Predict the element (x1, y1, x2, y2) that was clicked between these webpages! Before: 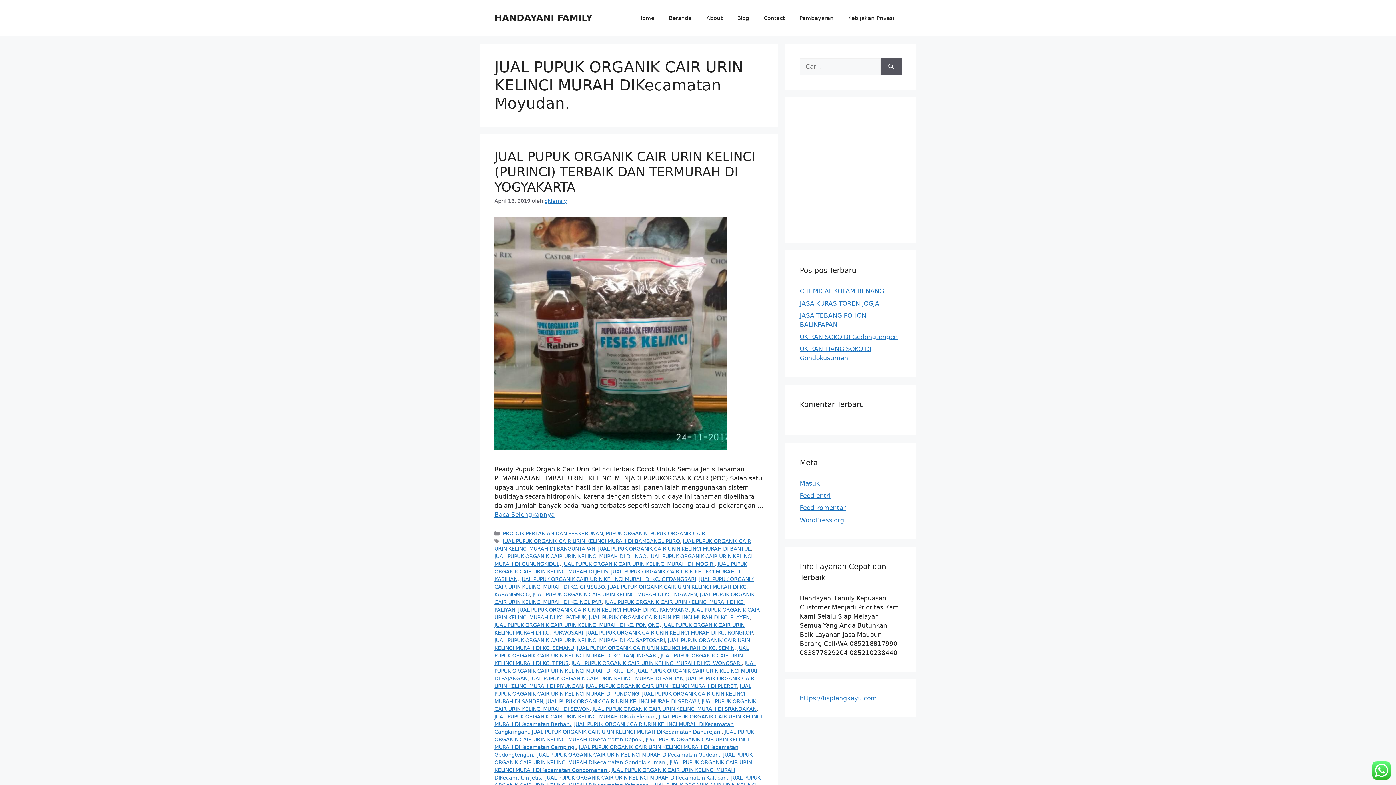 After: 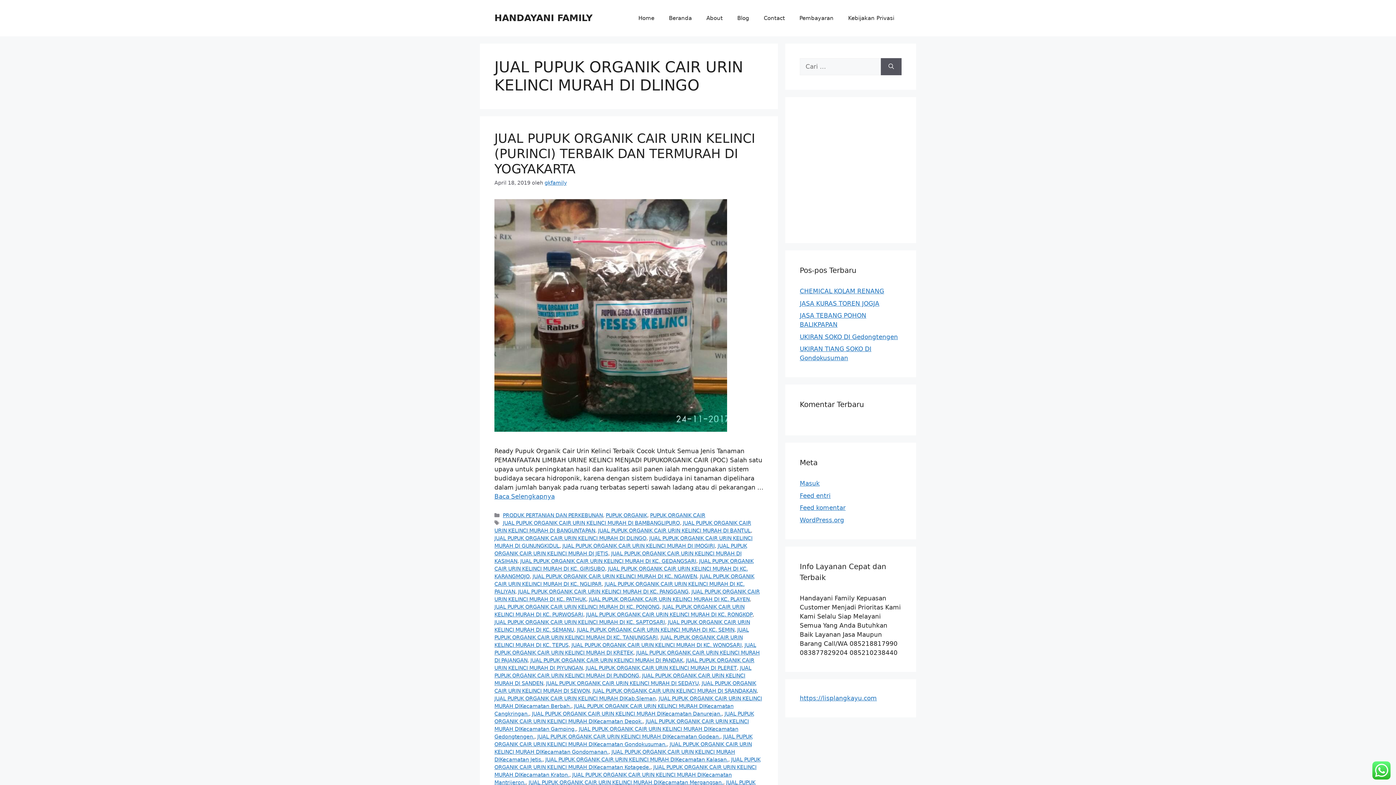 Action: bbox: (494, 553, 646, 559) label: JUAL PUPUK ORGANIK CAIR URIN KELINCI MURAH DI DLINGO